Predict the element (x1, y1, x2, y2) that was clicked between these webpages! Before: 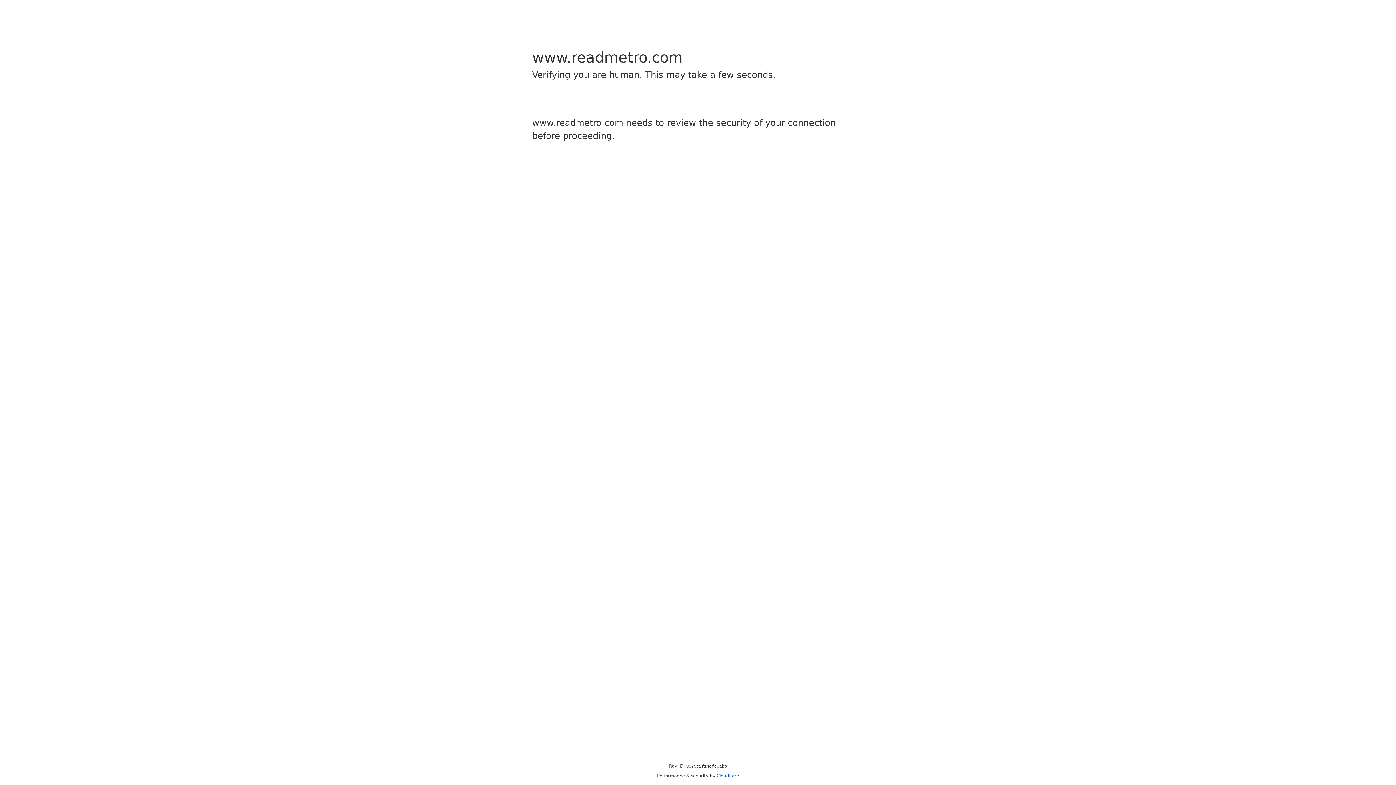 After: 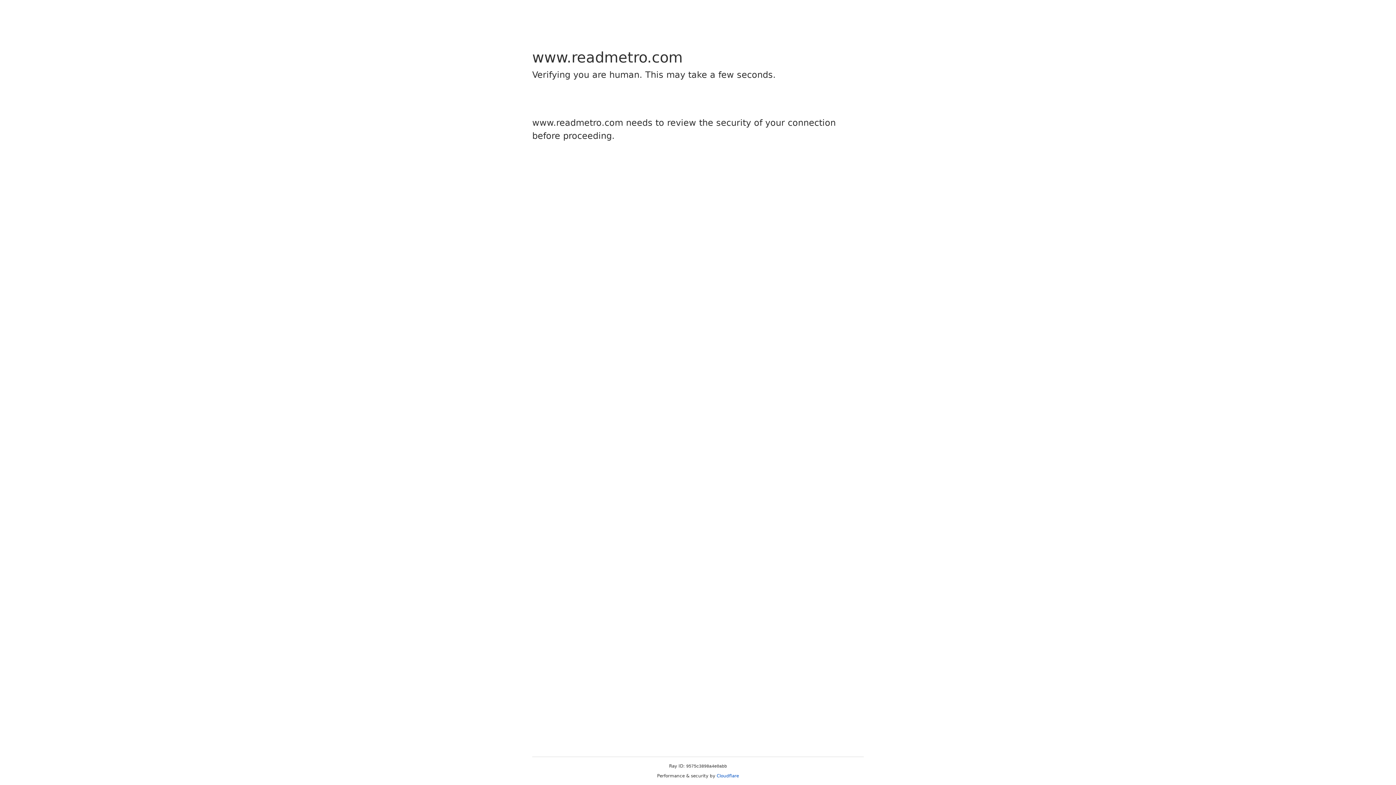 Action: label: Cloudflare bbox: (716, 773, 739, 778)